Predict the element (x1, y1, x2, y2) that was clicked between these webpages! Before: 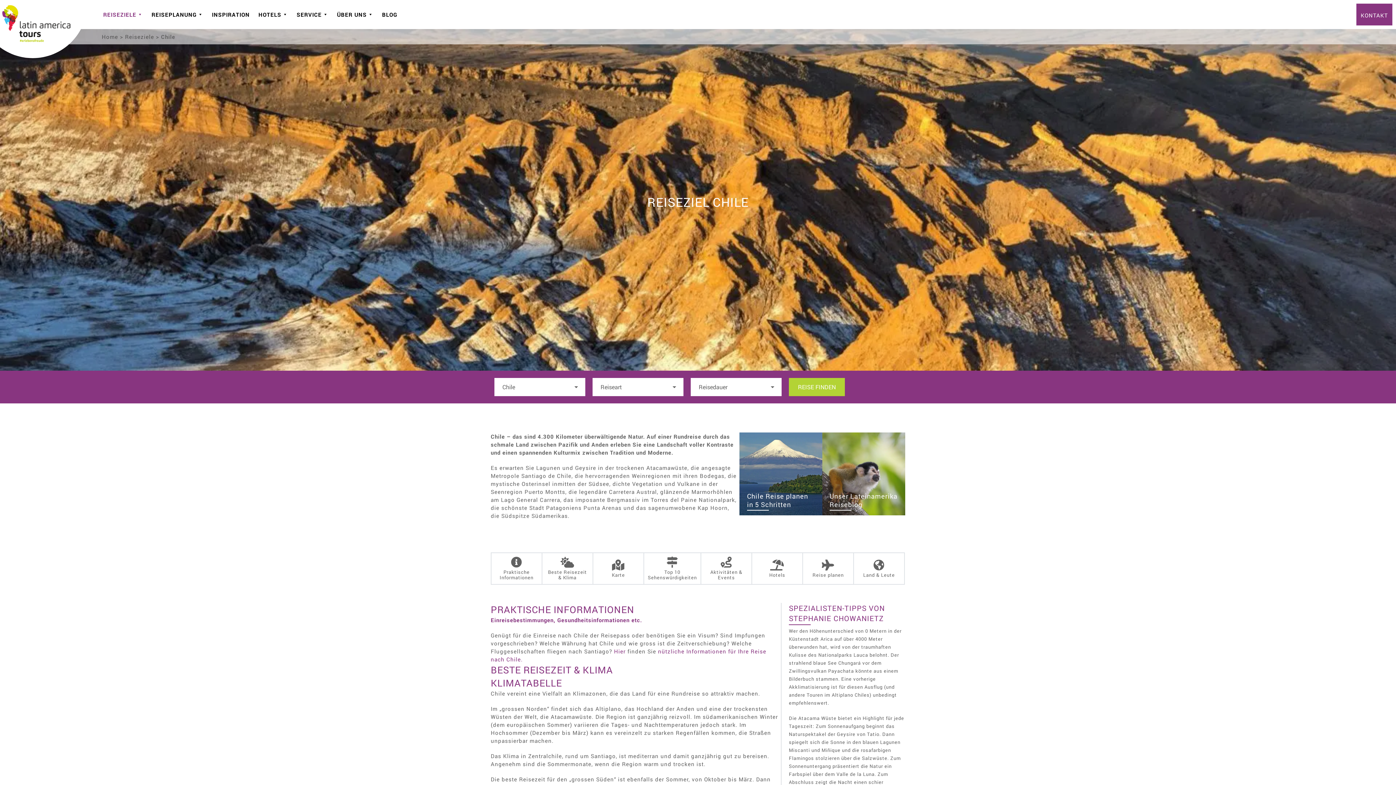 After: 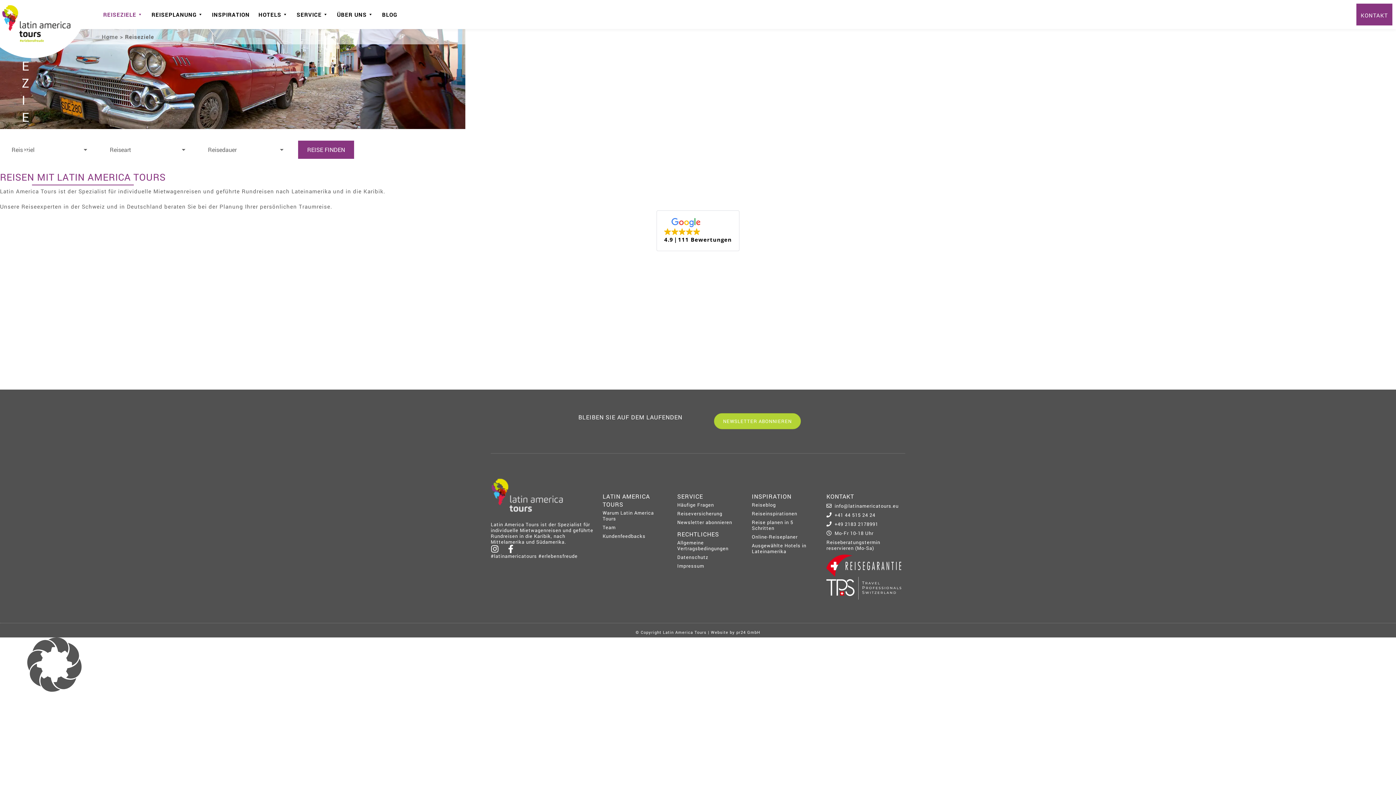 Action: bbox: (99, 0, 146, 29) label: REISEZIELE